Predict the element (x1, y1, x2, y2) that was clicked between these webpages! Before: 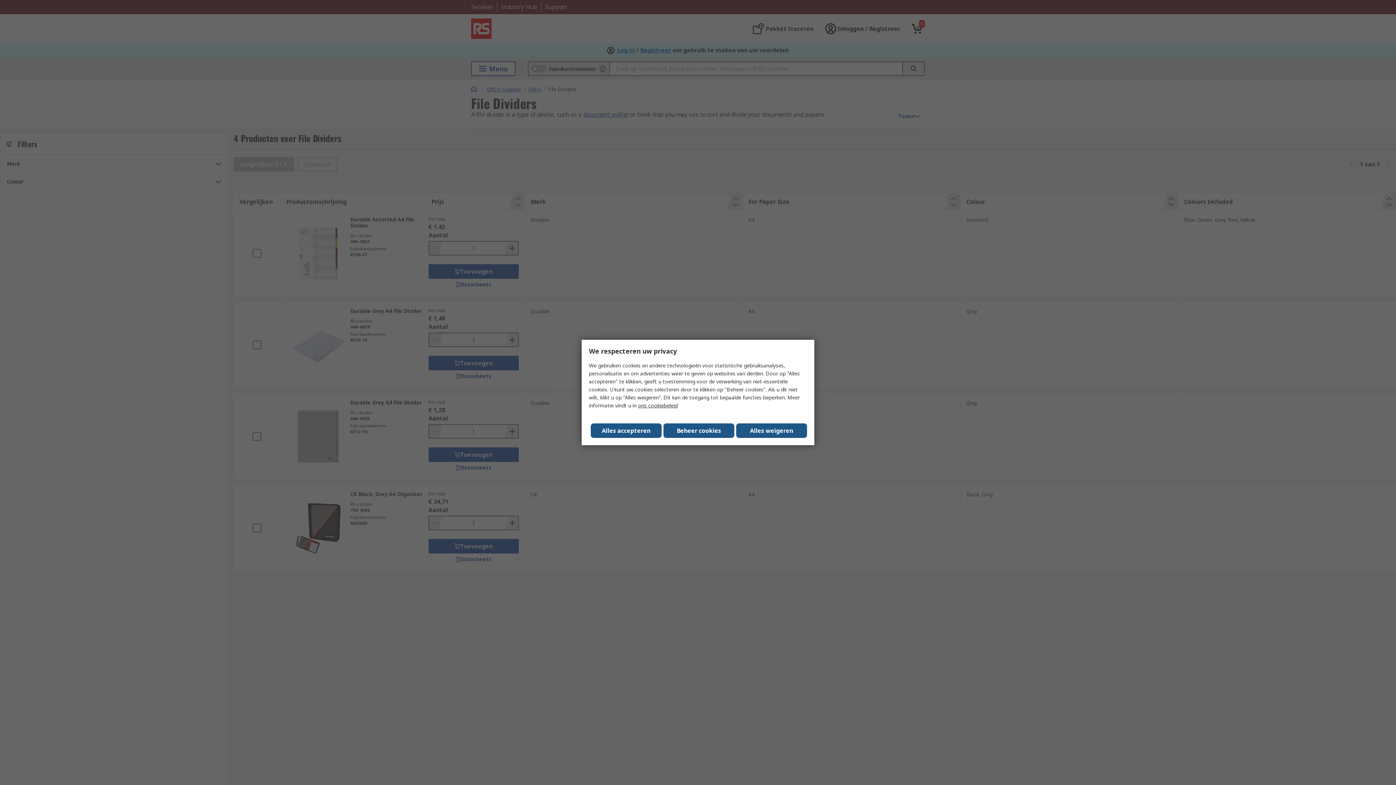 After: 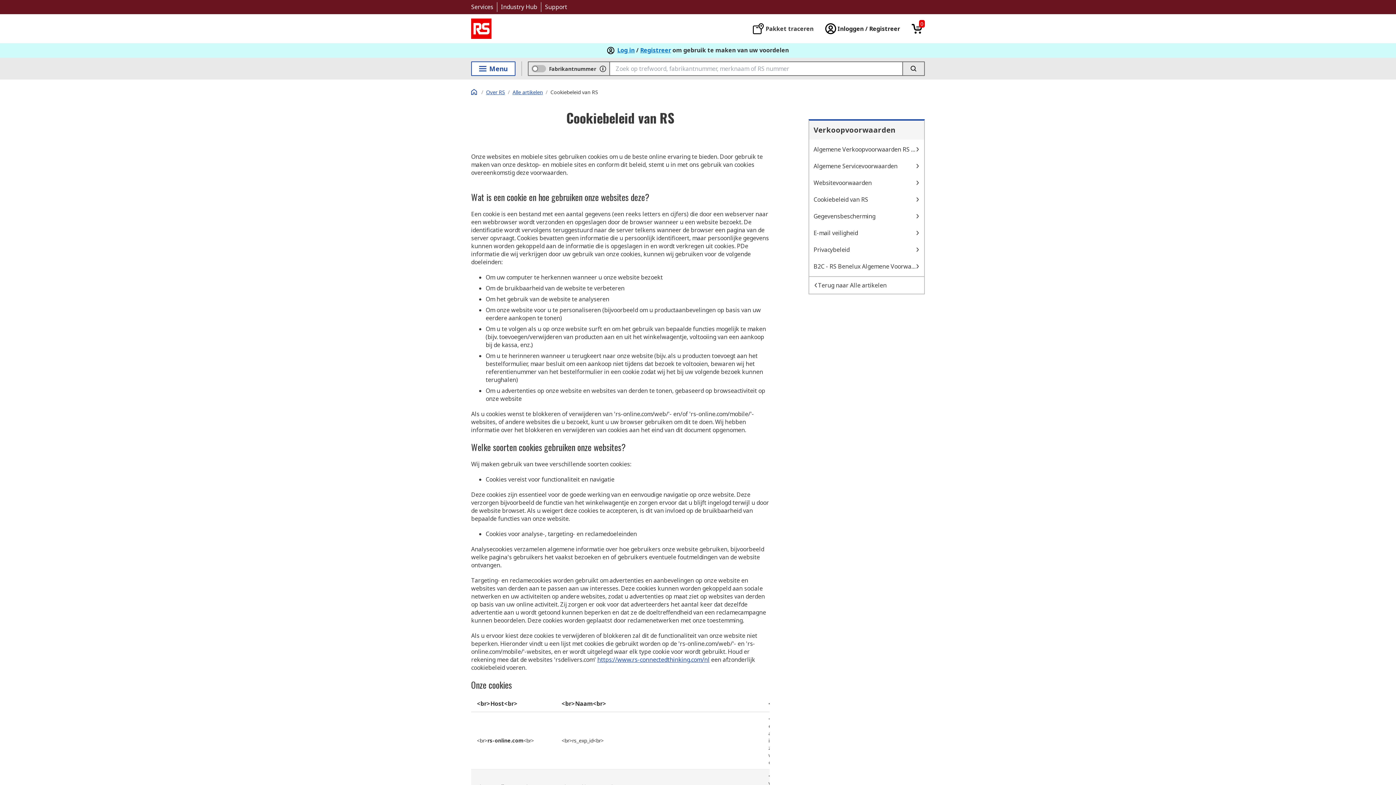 Action: bbox: (638, 402, 677, 409) label: ons cookiebeleid